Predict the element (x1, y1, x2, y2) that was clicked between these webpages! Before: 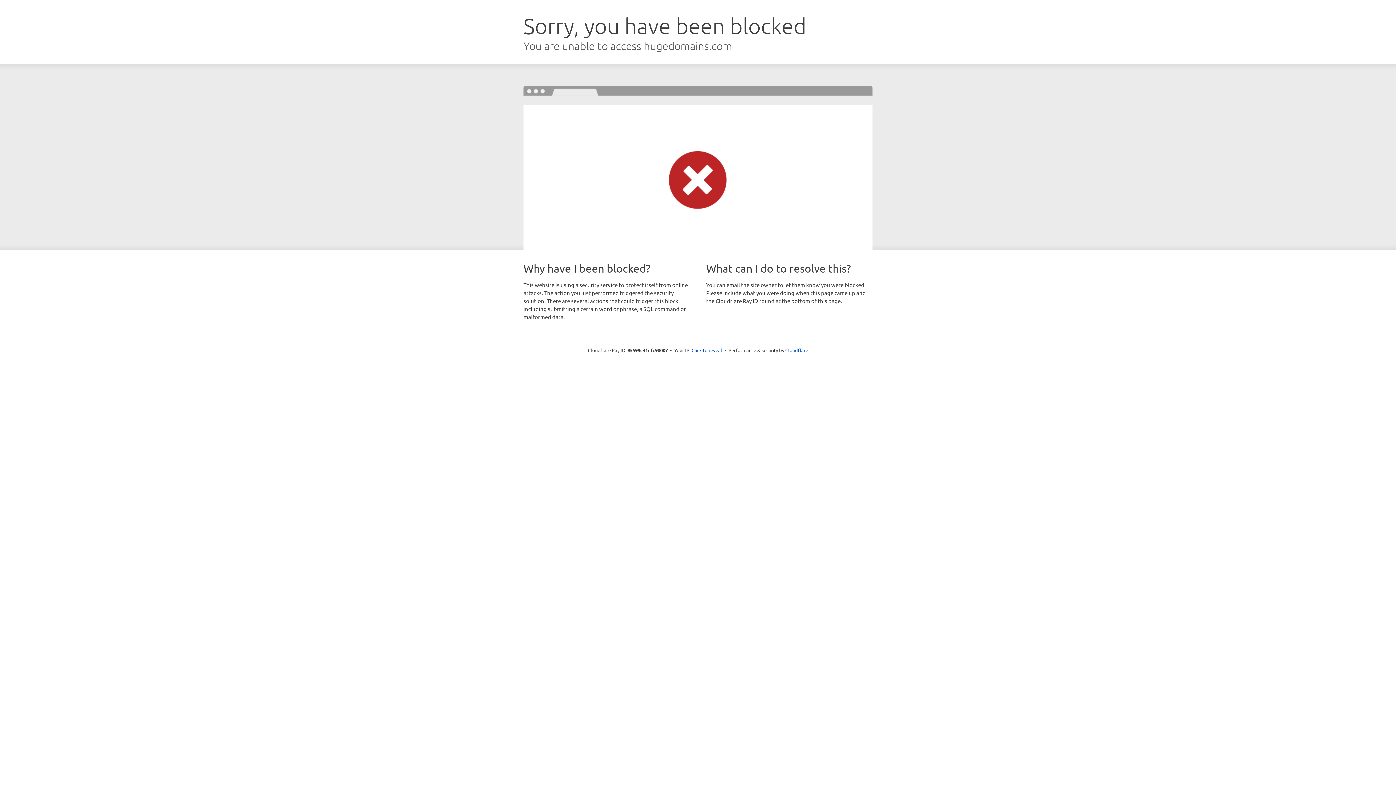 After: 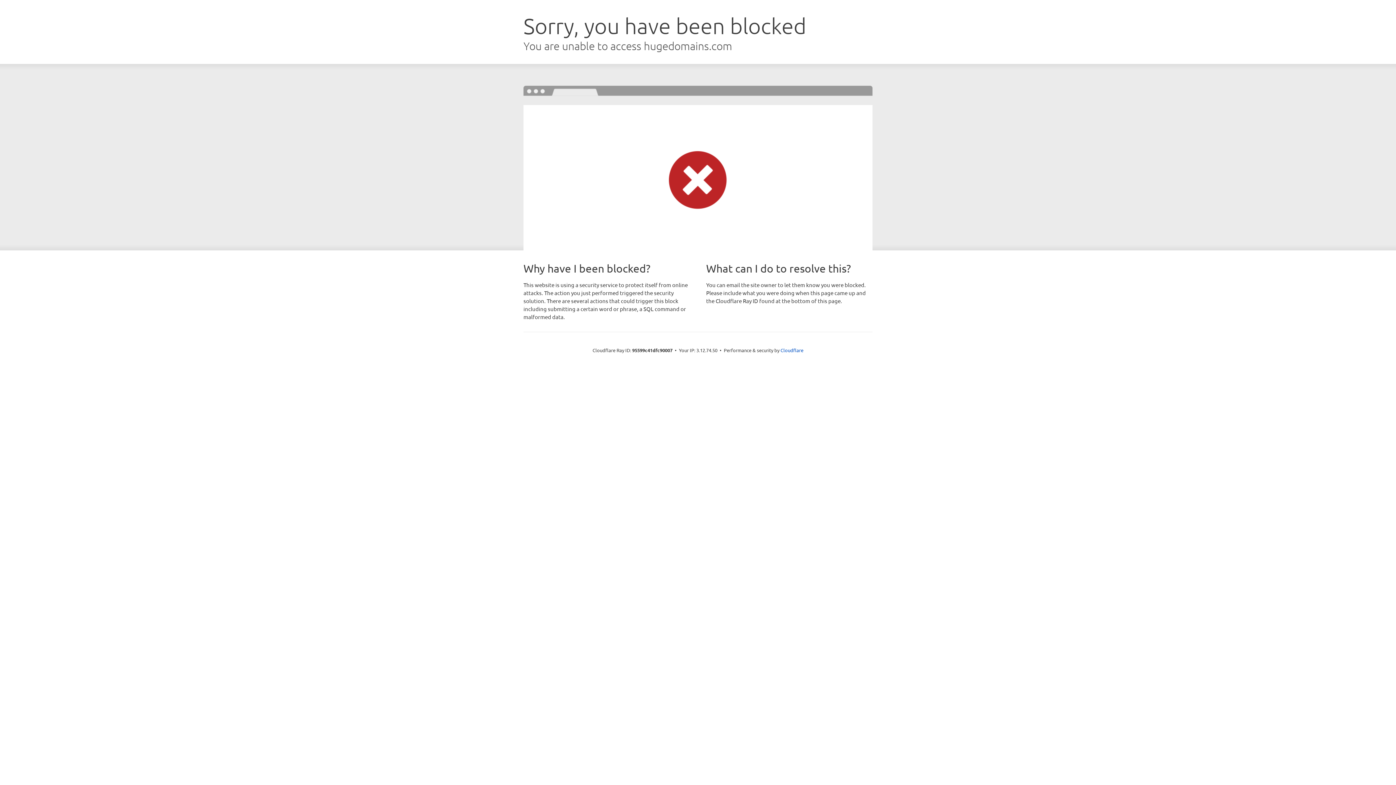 Action: label: Click to reveal bbox: (691, 346, 722, 353)